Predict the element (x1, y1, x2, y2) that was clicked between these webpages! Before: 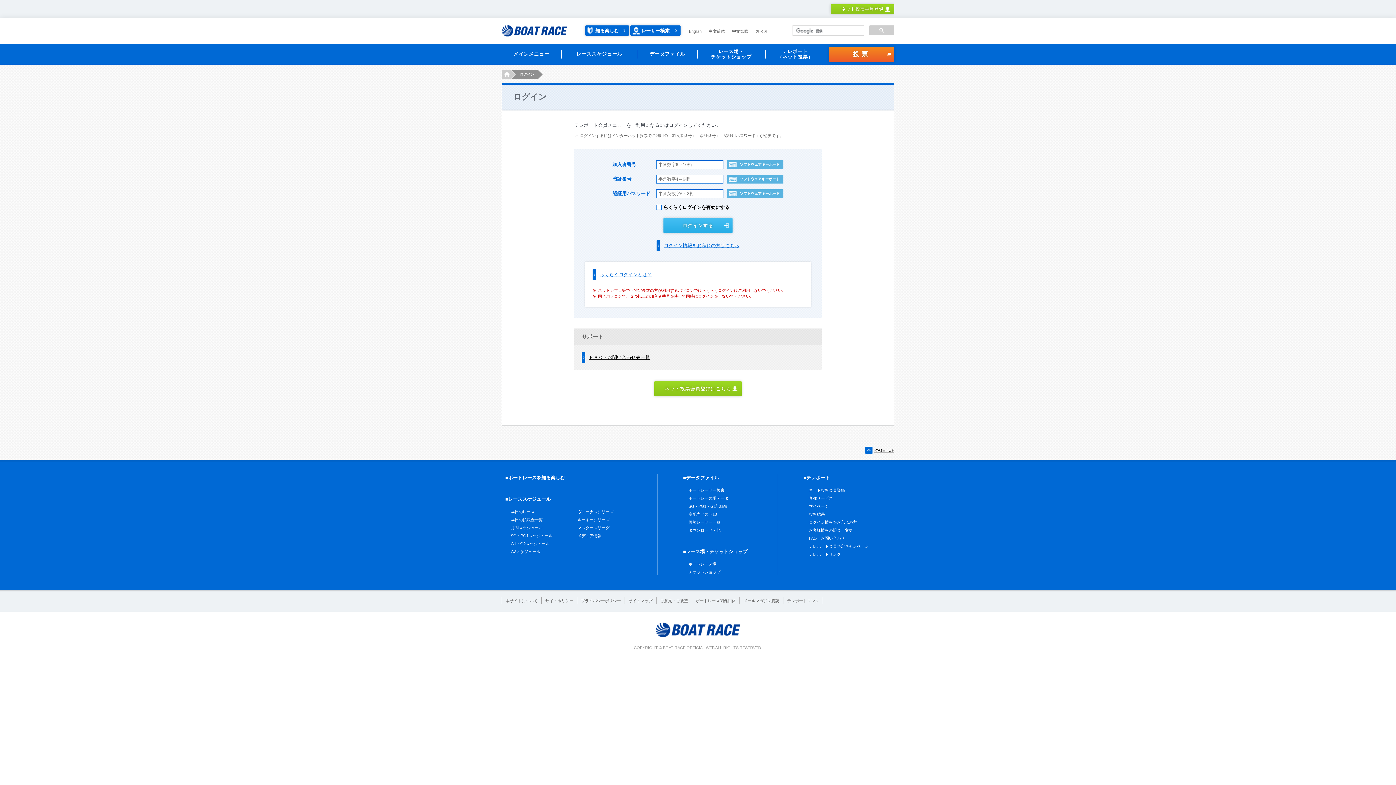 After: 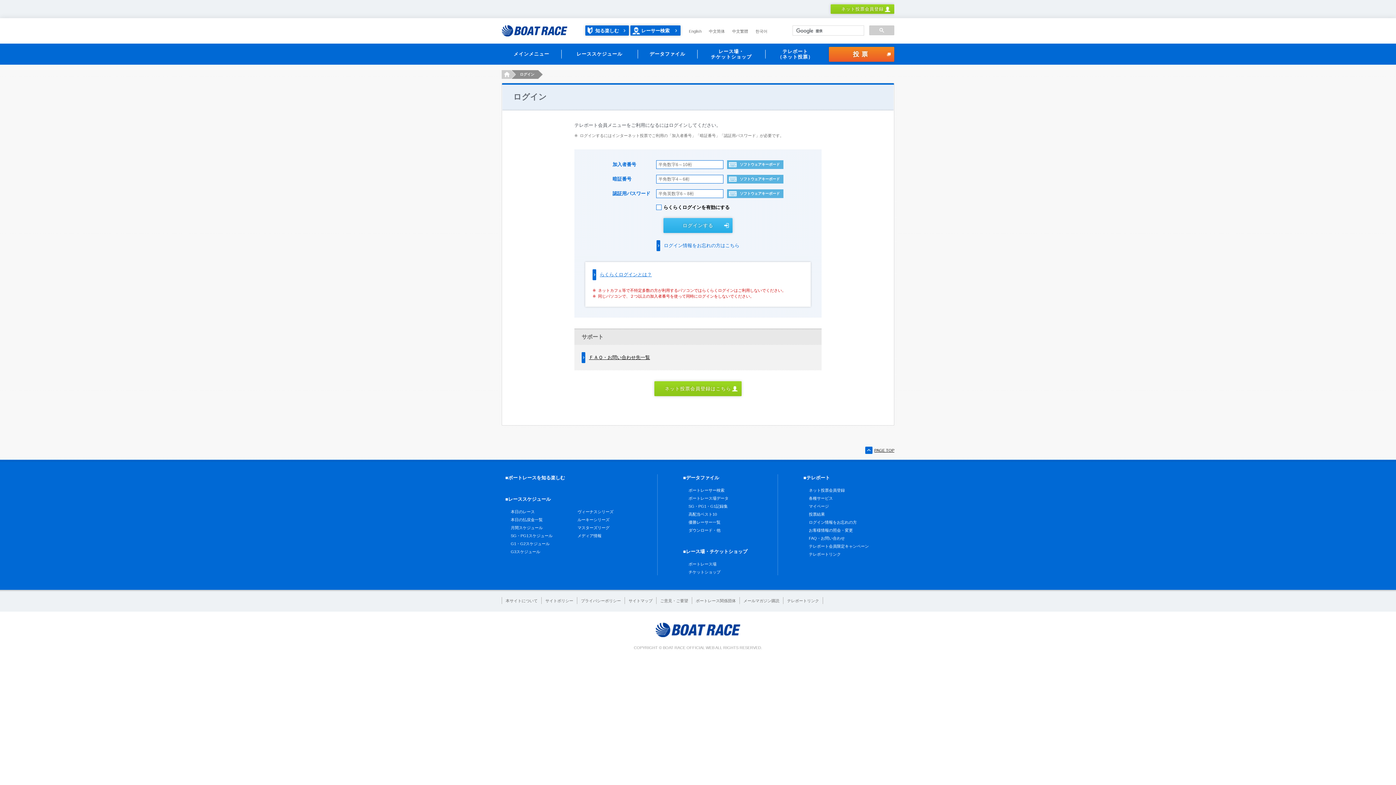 Action: label: ログイン情報をお忘れの方はこちら bbox: (656, 240, 739, 251)